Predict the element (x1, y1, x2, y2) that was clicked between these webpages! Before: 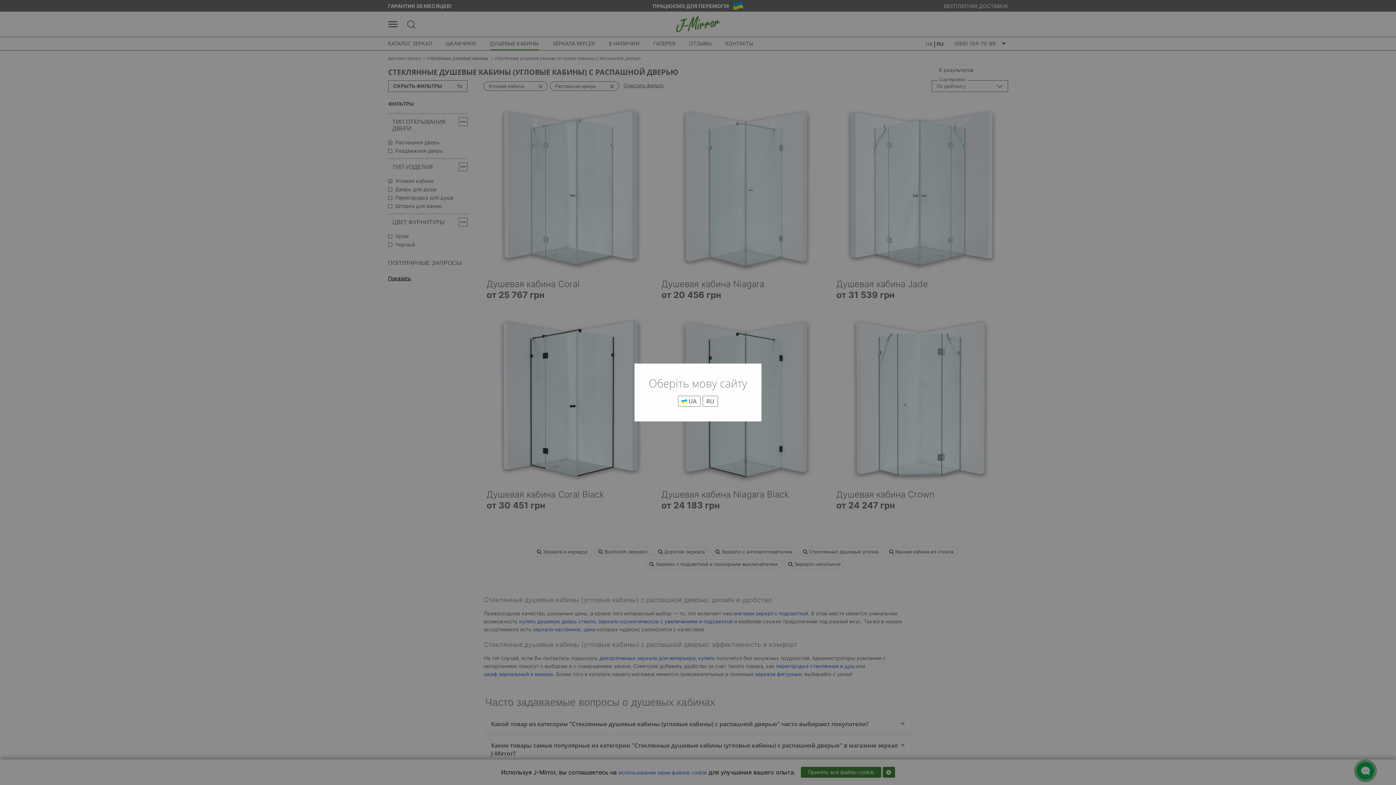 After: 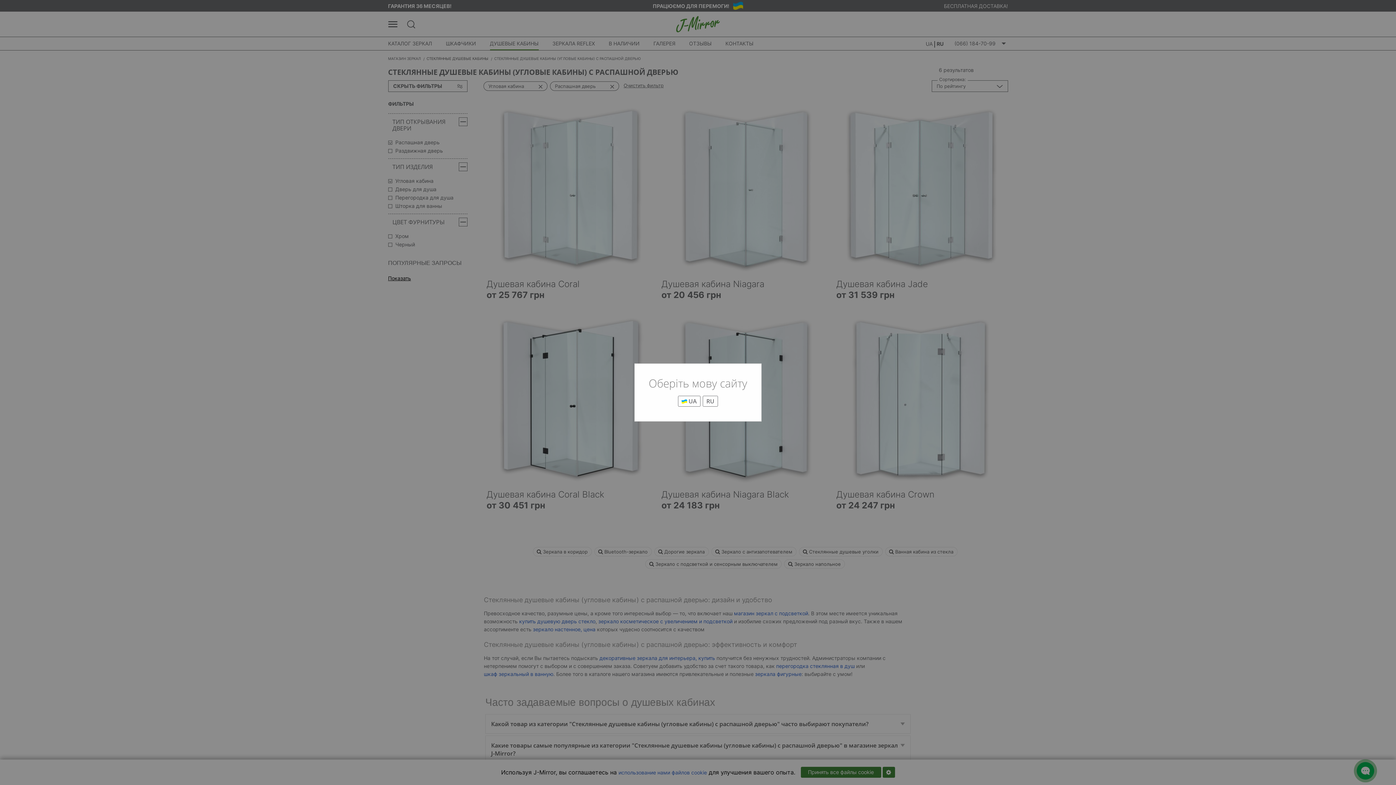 Action: bbox: (702, 396, 718, 406) label: RU